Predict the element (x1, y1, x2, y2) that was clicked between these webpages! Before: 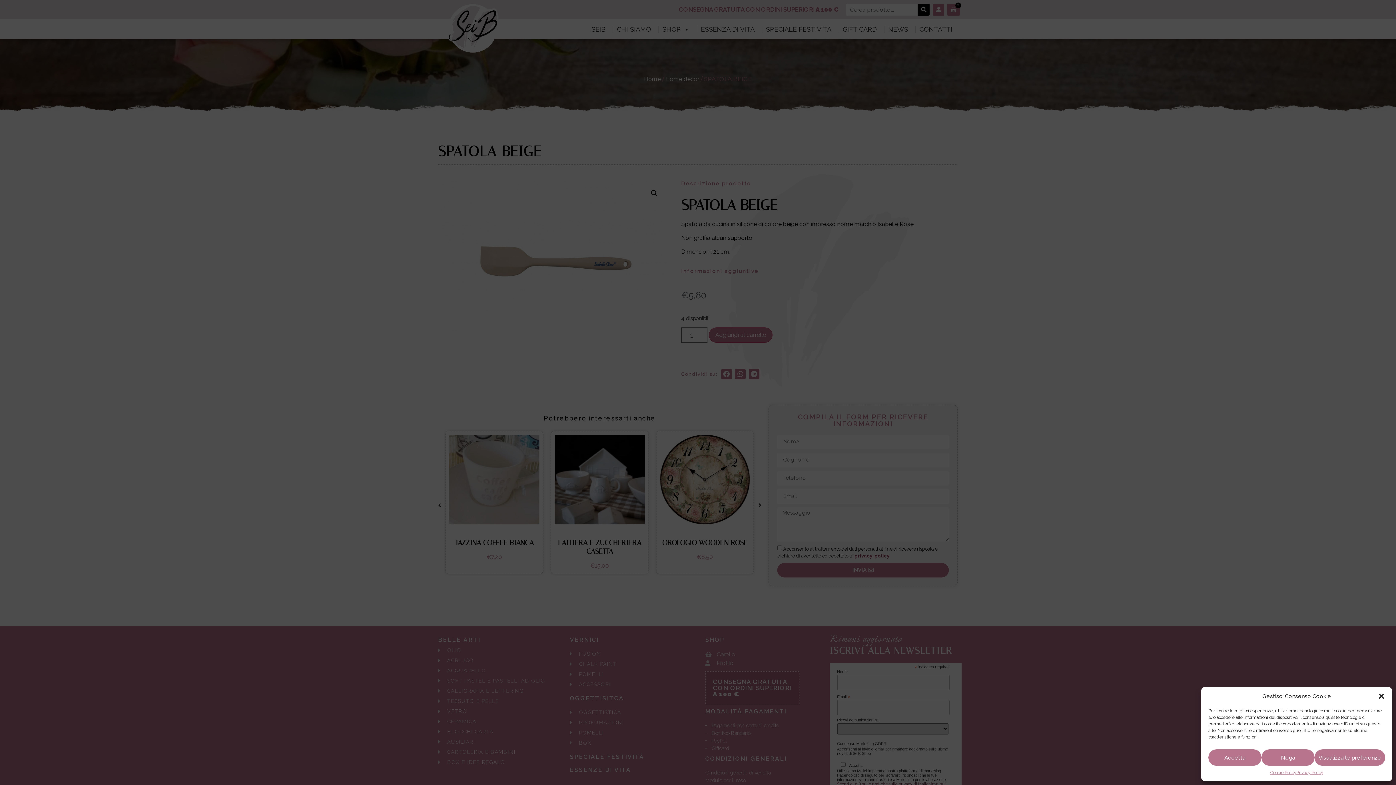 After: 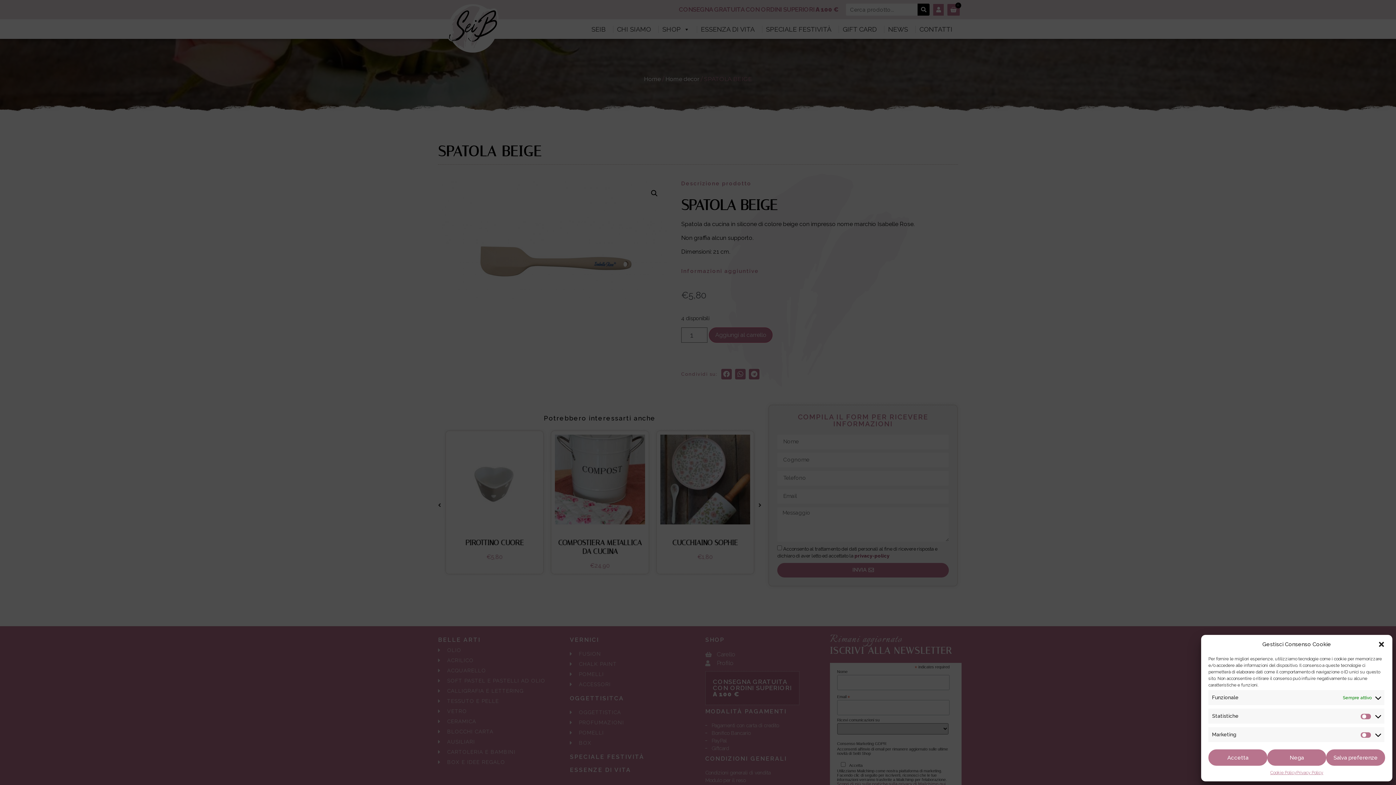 Action: label: Visualizza le preferenze bbox: (1314, 749, 1385, 766)